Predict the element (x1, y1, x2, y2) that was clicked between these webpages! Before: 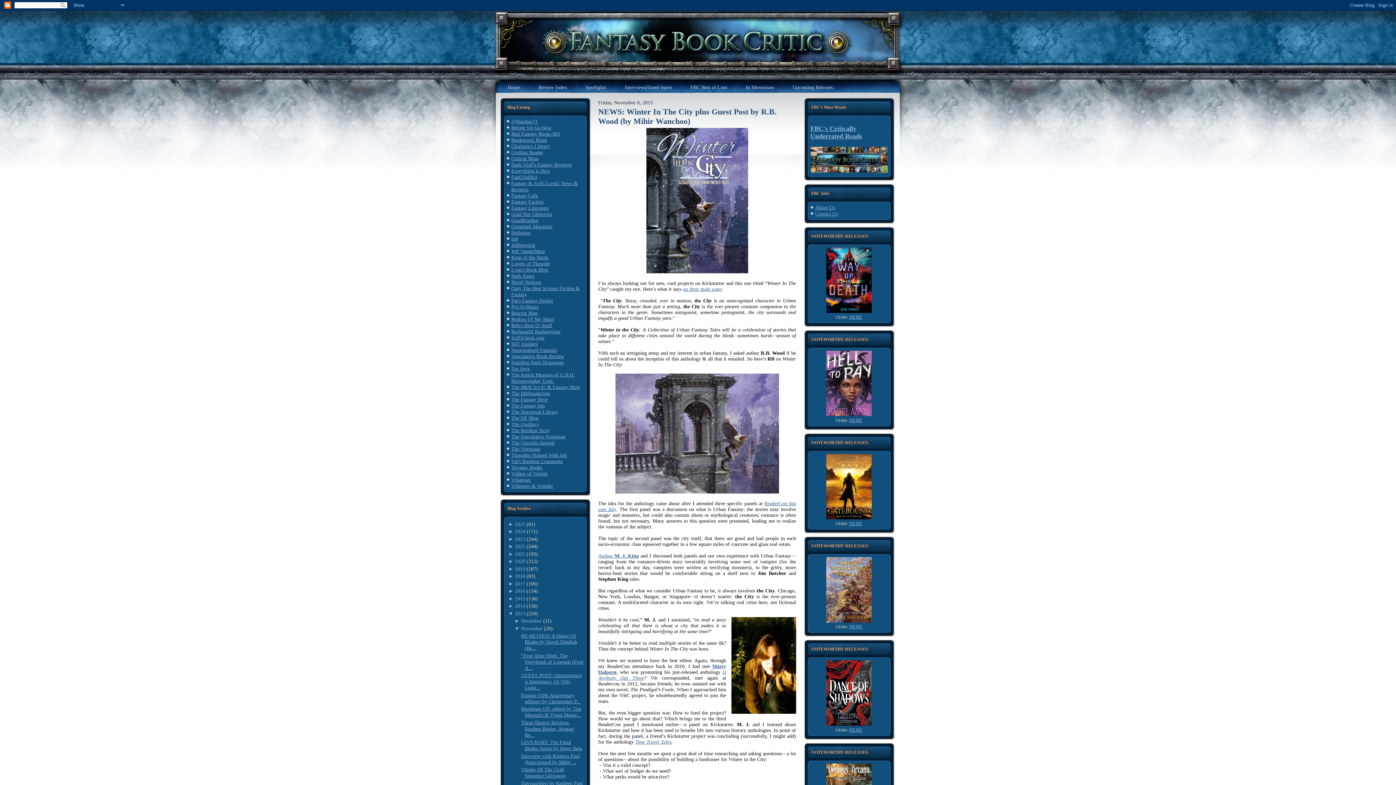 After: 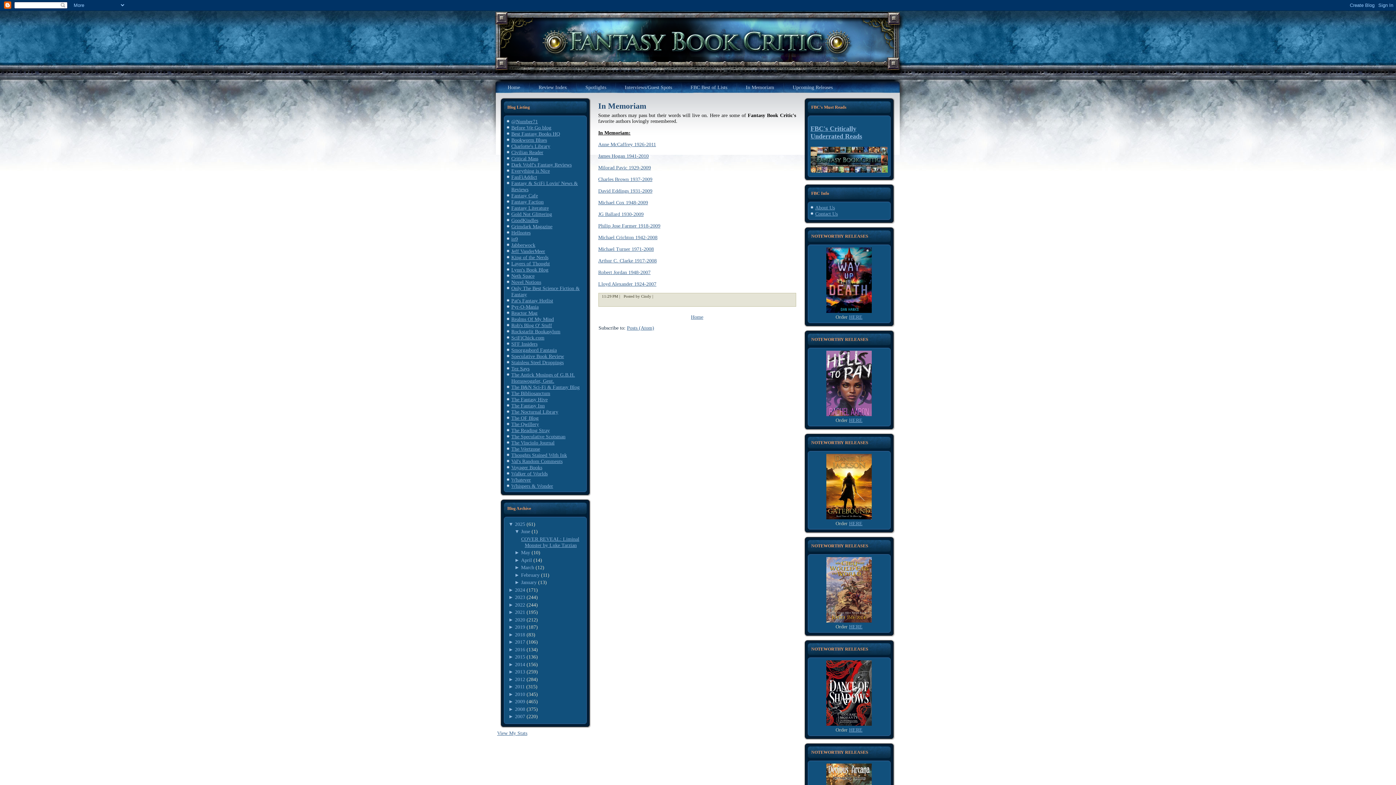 Action: label: In Memoriam bbox: (737, 82, 782, 92)